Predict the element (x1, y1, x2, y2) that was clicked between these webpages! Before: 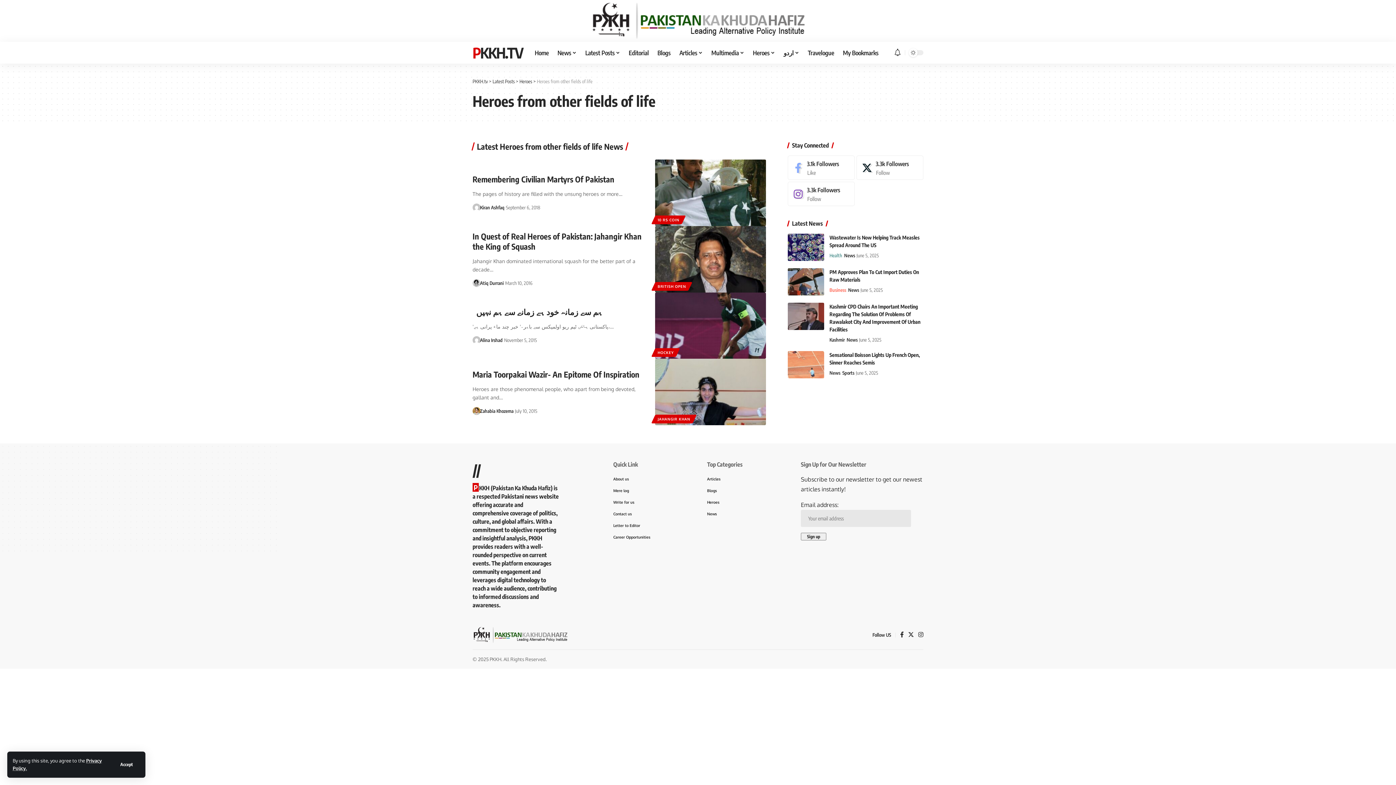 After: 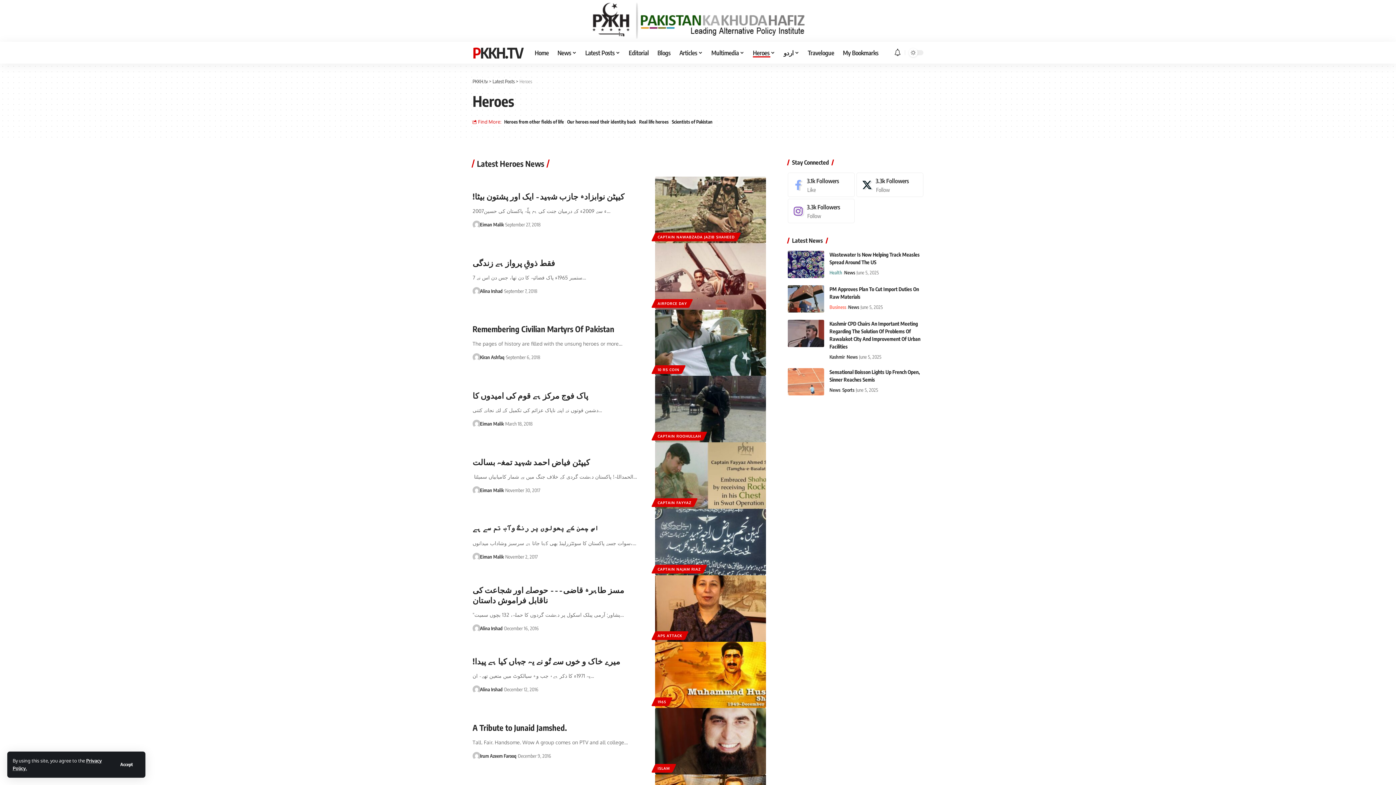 Action: bbox: (748, 41, 779, 63) label: Heroes